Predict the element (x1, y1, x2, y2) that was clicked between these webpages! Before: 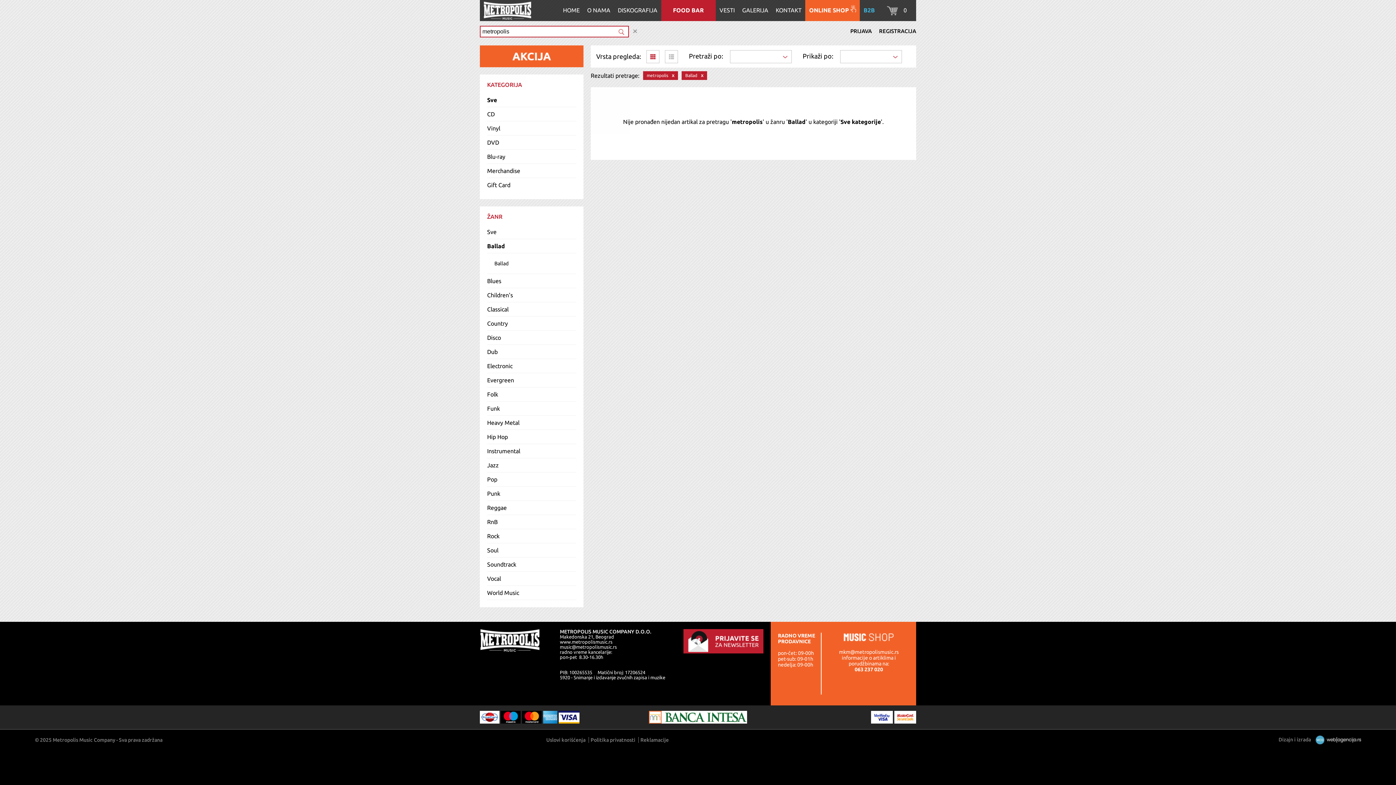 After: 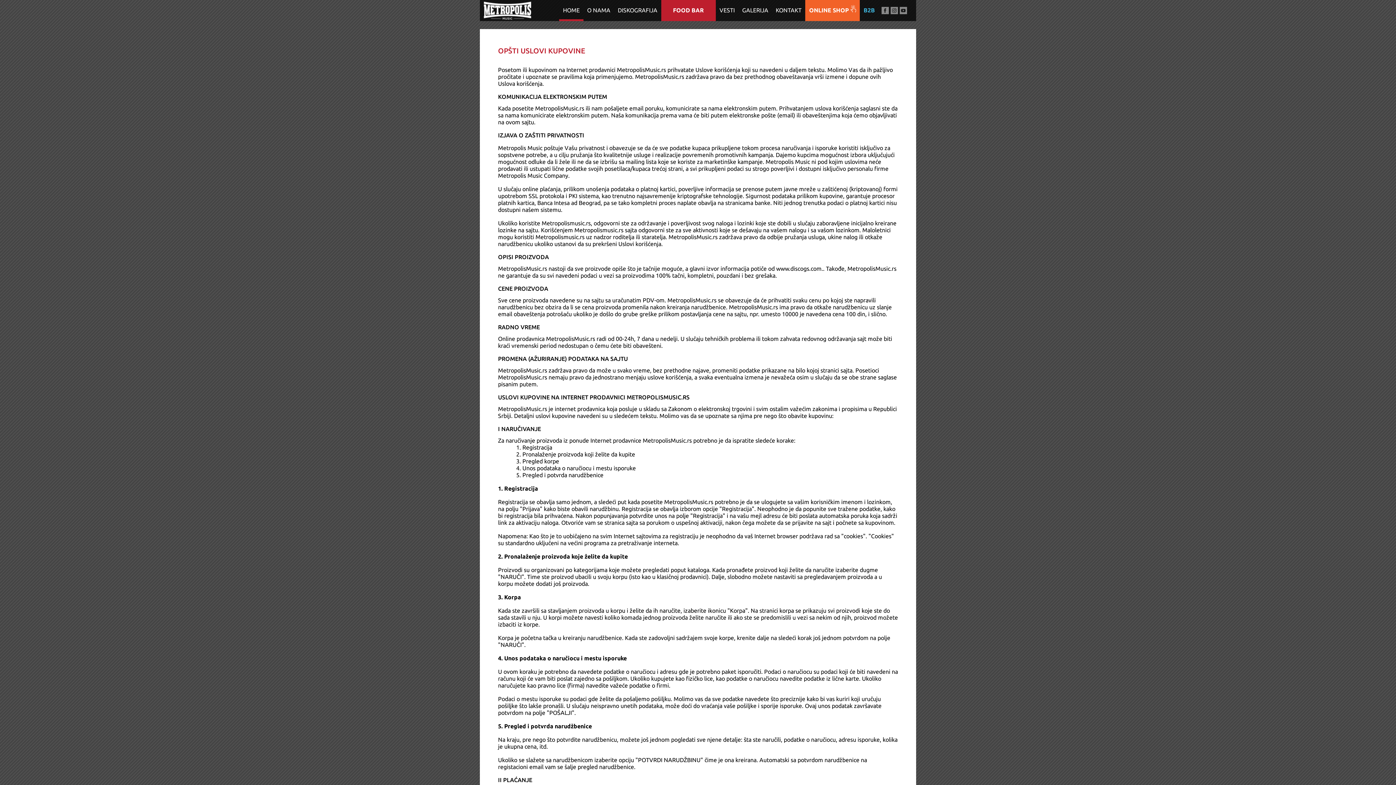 Action: bbox: (546, 737, 585, 743) label: Uslovi korišćenja